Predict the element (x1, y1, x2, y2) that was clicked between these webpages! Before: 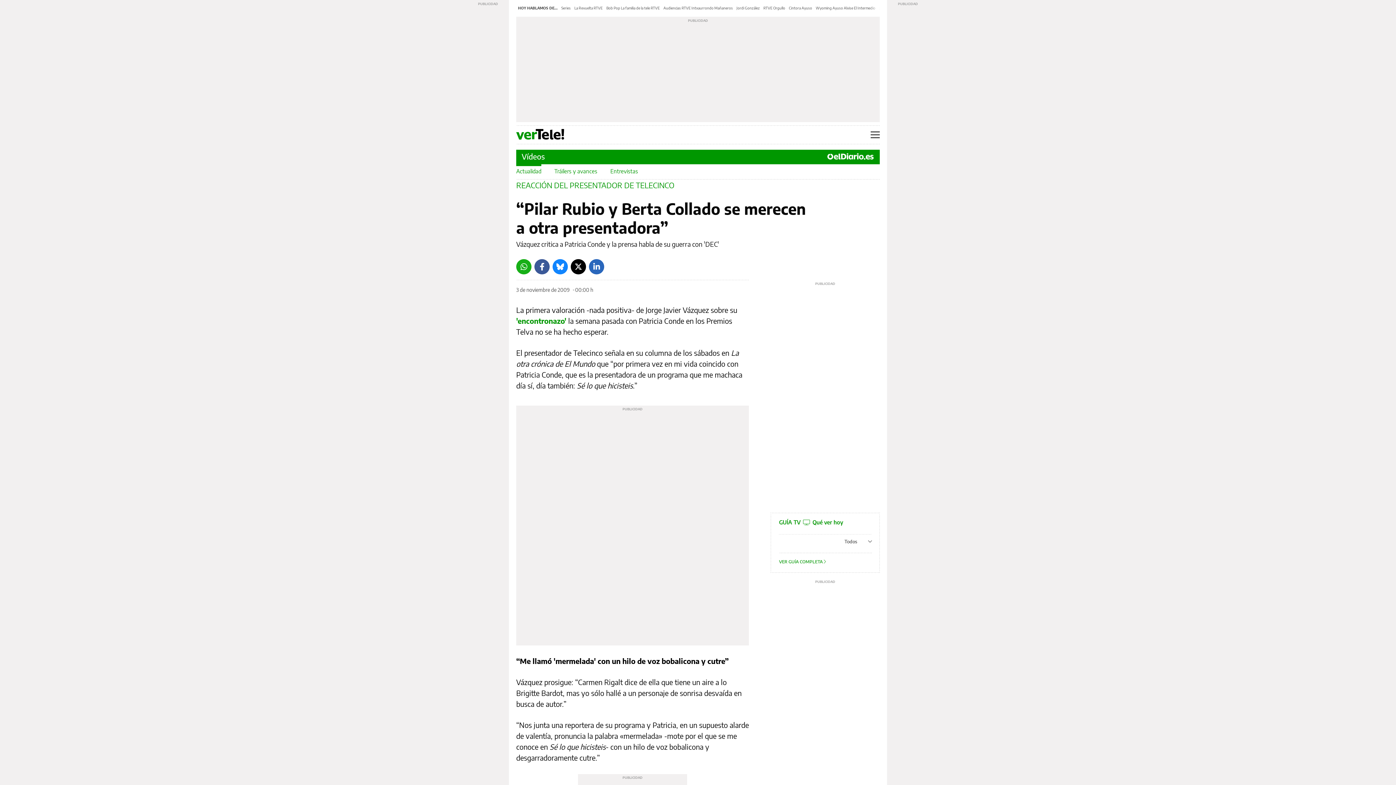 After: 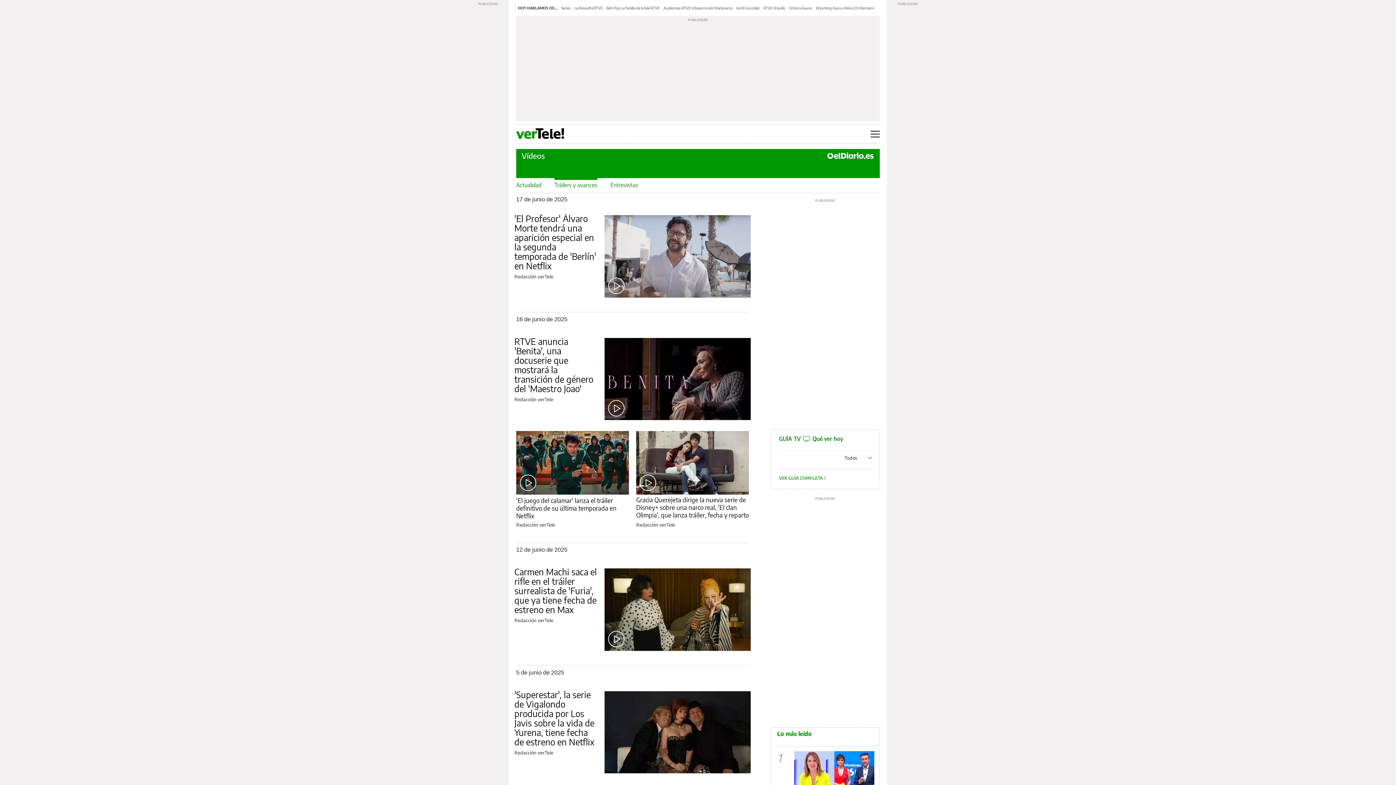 Action: label: Tráilers y avances bbox: (554, 164, 597, 178)